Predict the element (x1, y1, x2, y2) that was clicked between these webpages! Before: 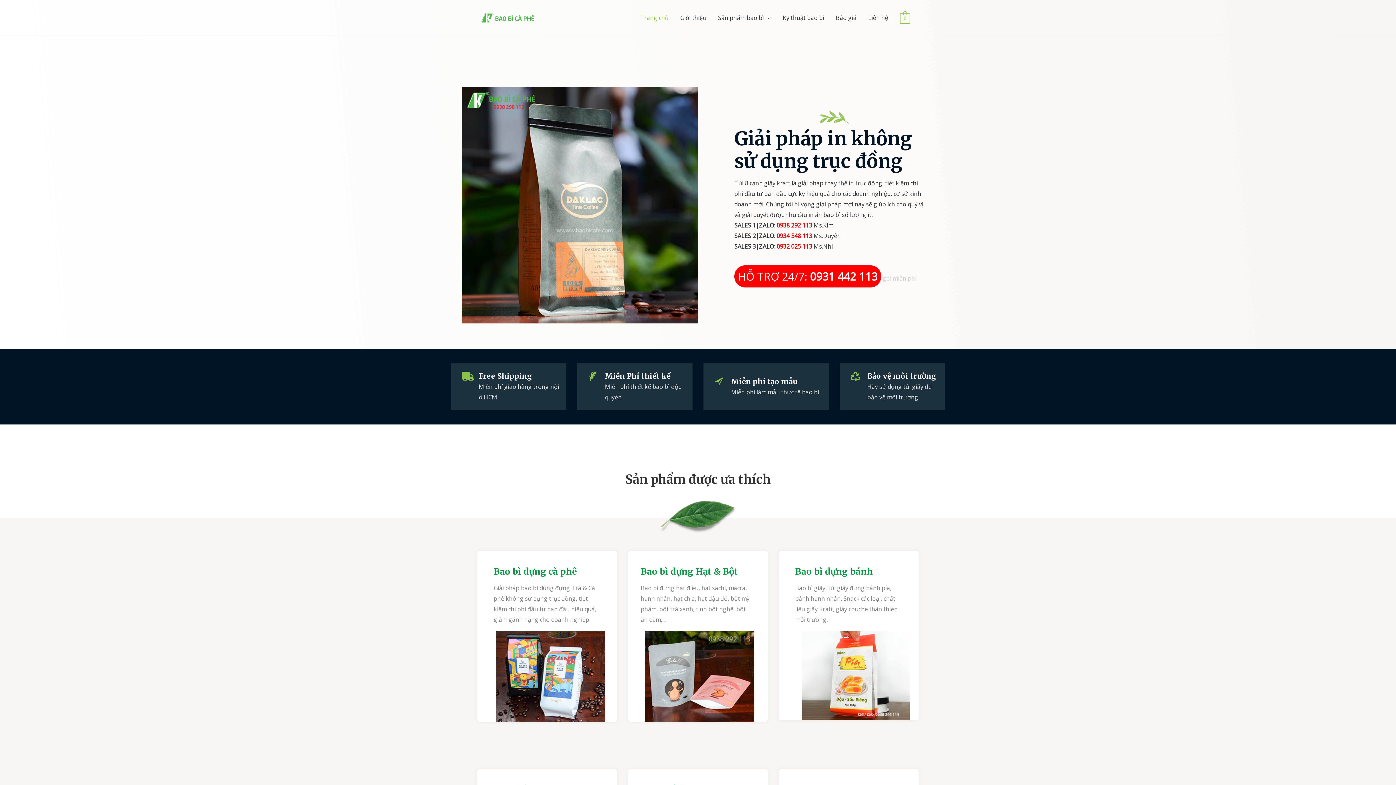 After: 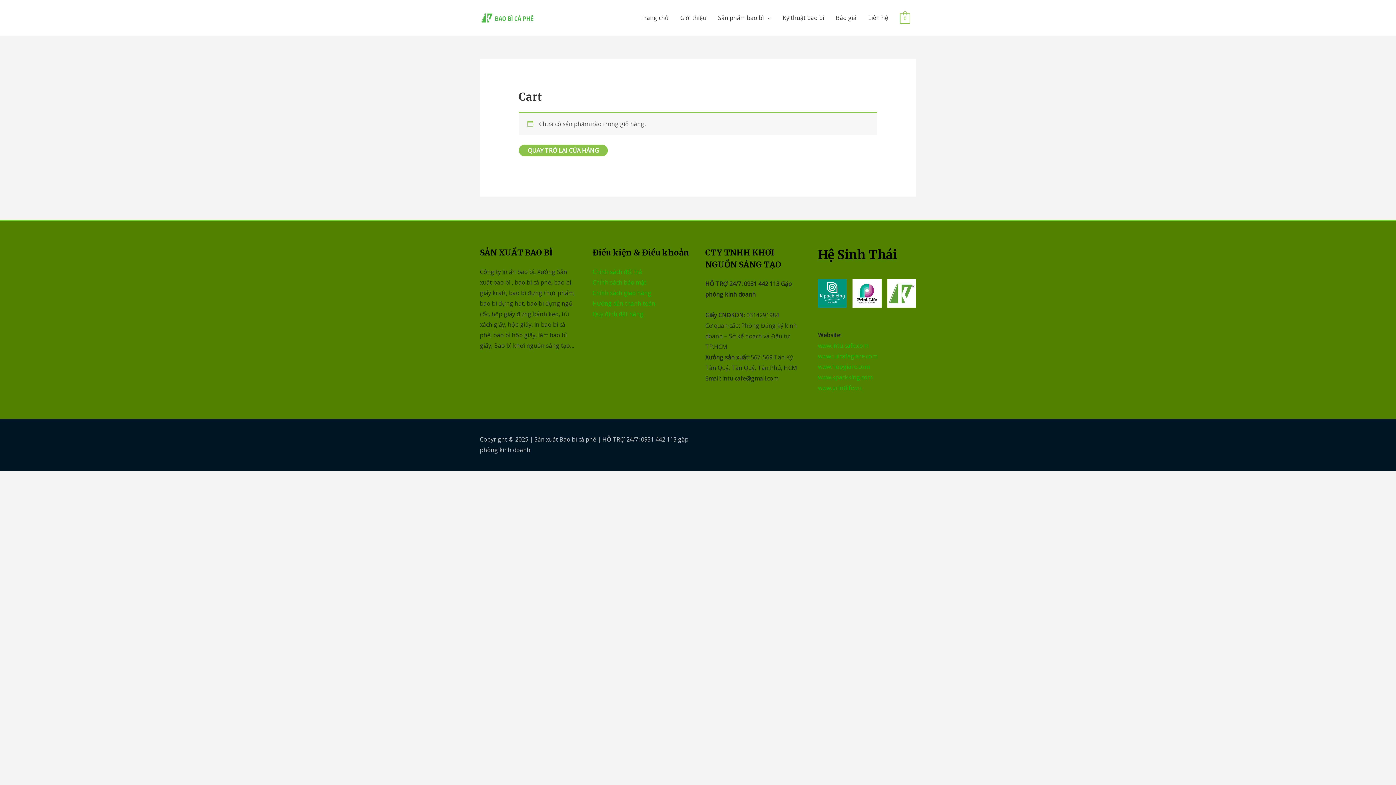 Action: label: 0 bbox: (900, 6, 910, 29)